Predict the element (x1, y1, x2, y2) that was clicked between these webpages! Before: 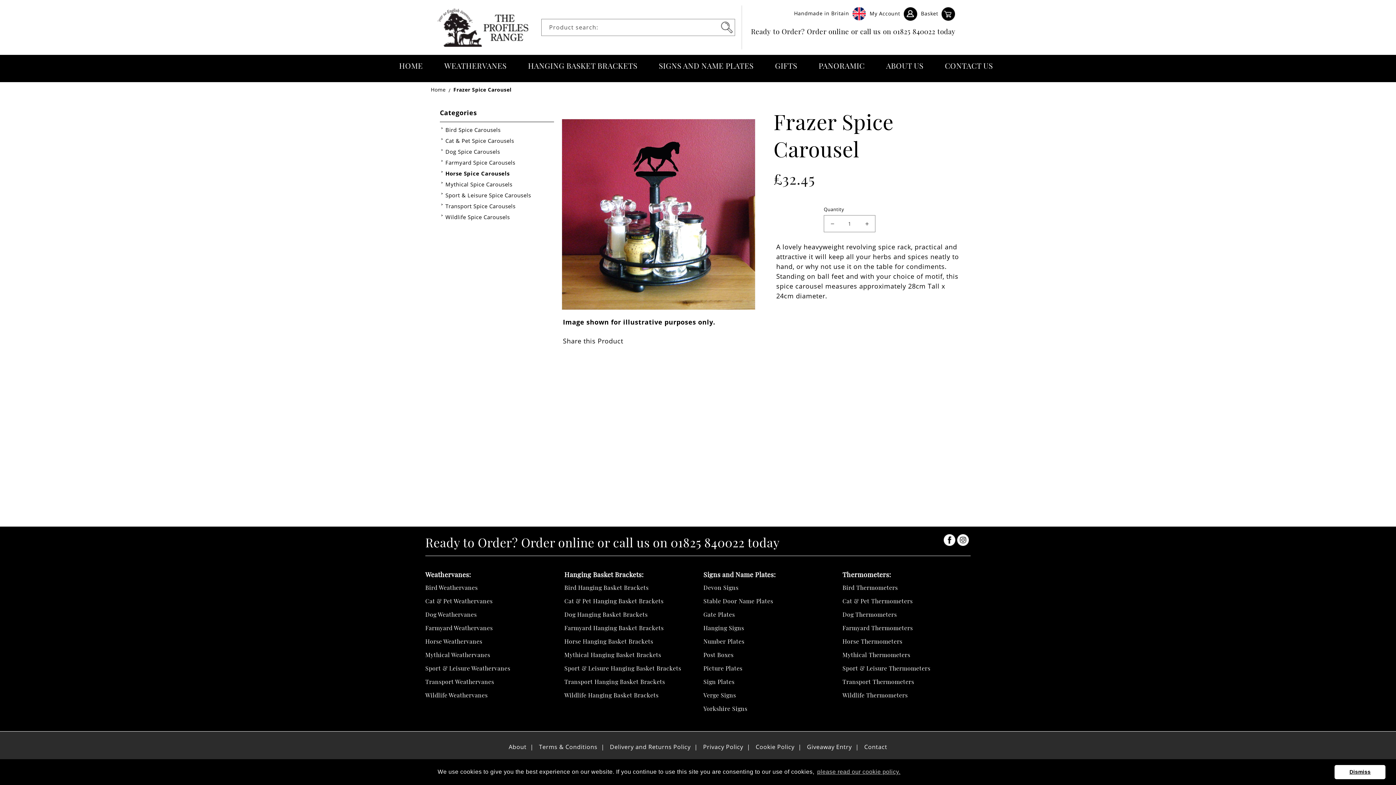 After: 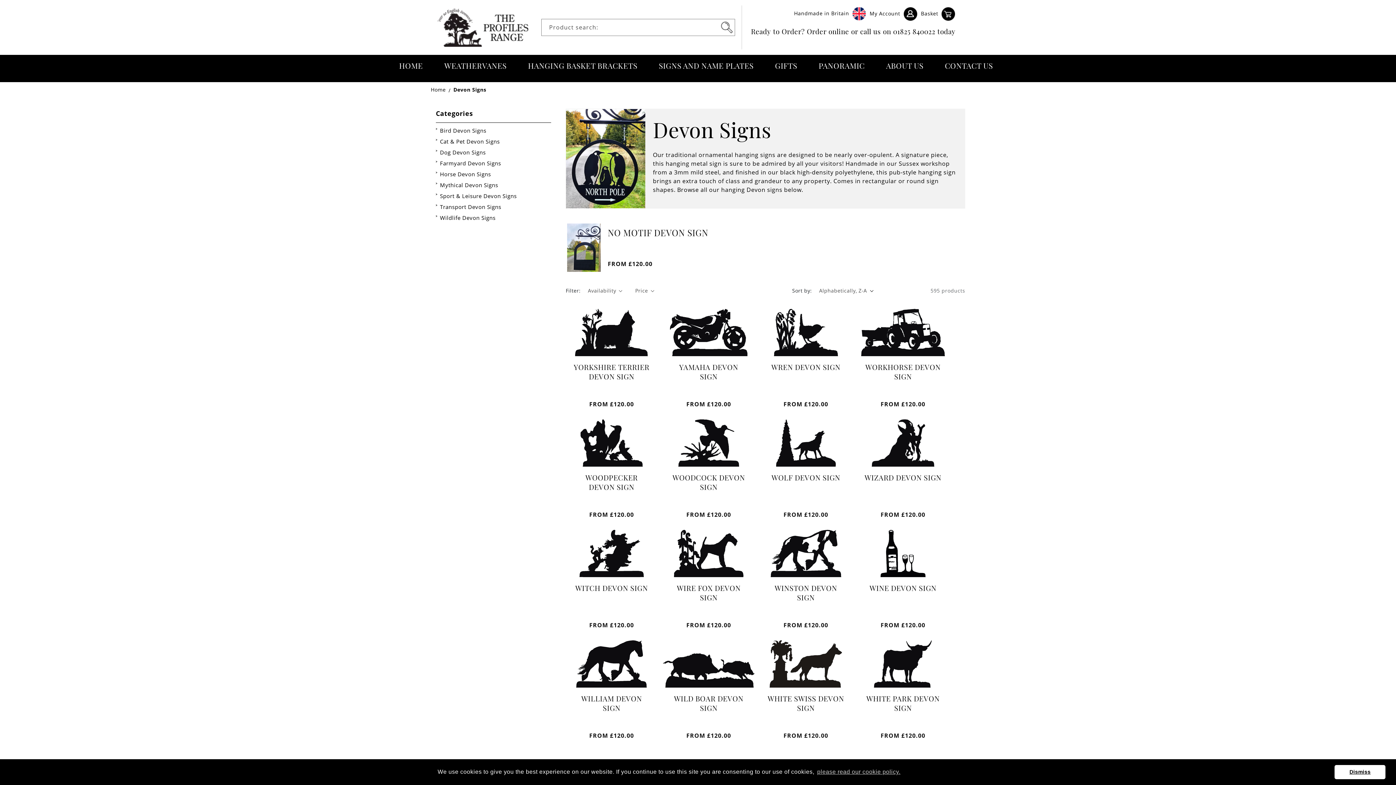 Action: bbox: (703, 584, 738, 592) label: Devon Signs